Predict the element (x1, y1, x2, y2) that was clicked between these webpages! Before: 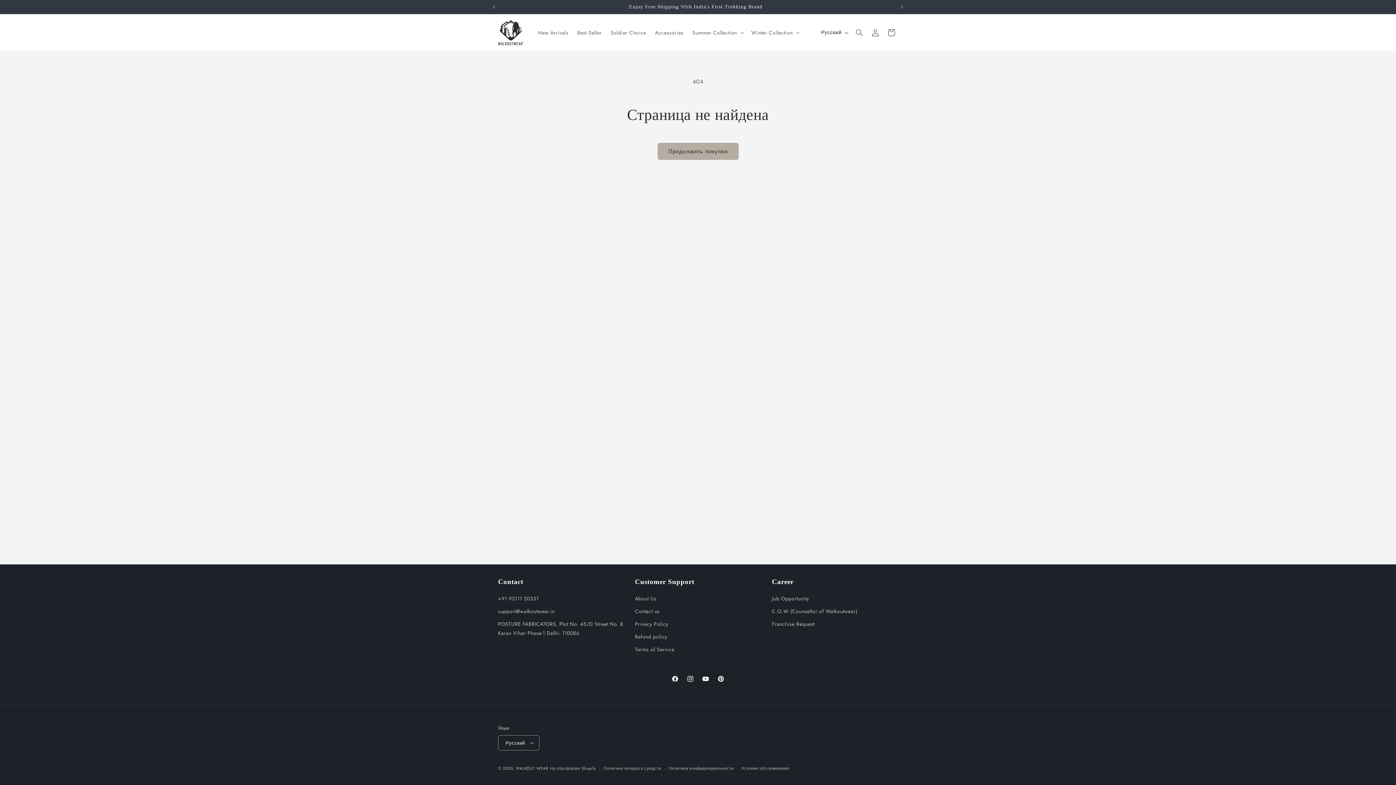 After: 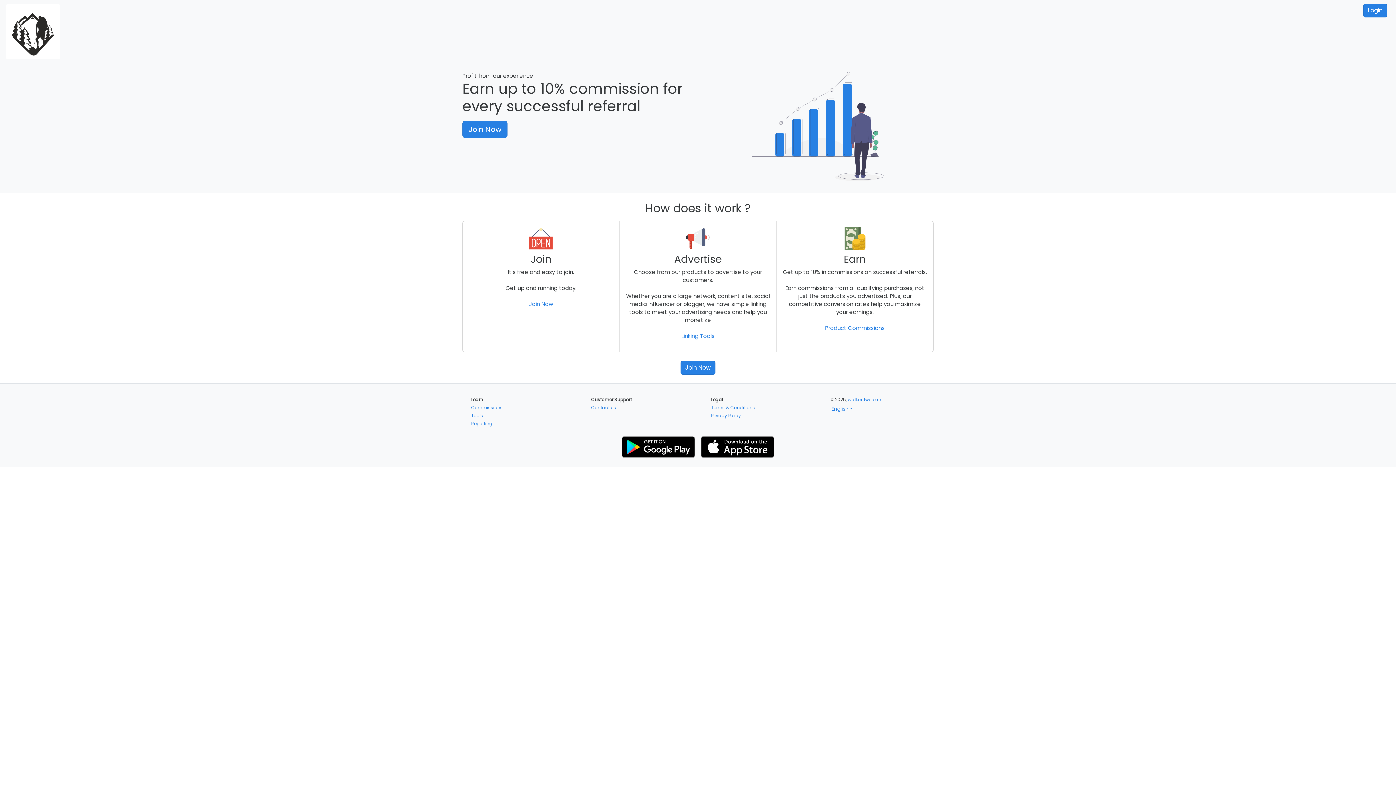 Action: bbox: (772, 605, 857, 618) label: C.O.W (Counsellor of Walkoutwear)